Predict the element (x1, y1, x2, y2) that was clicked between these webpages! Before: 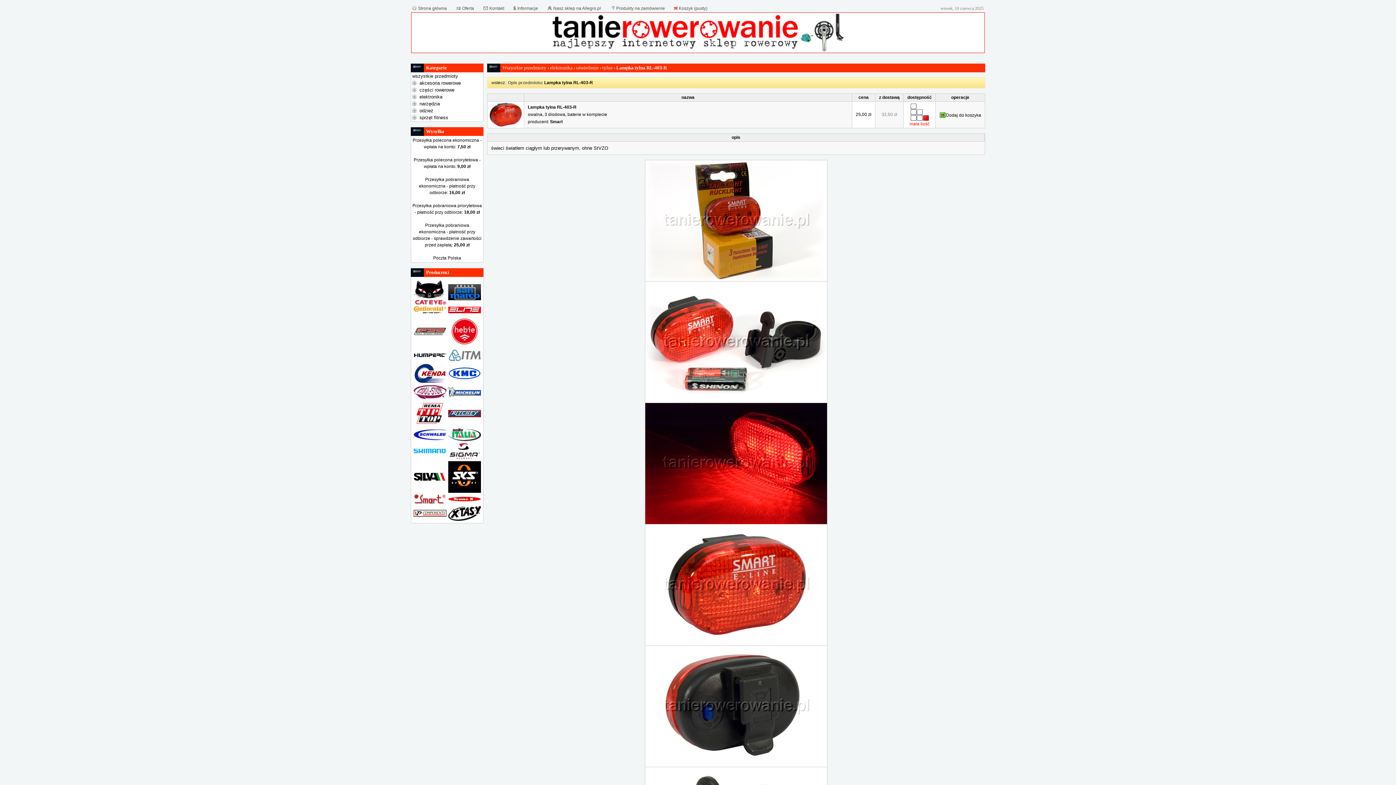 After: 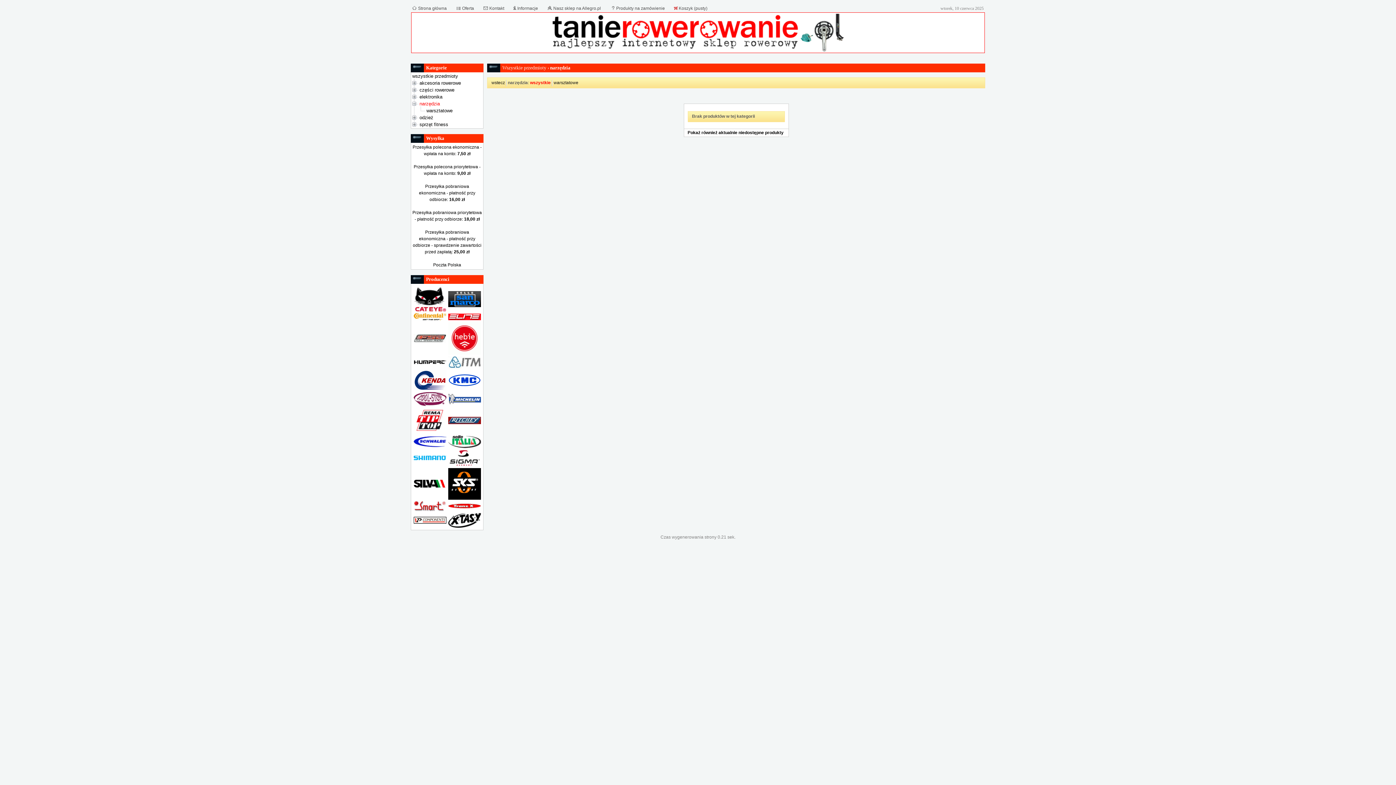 Action: bbox: (419, 101, 440, 106) label: narzędzia